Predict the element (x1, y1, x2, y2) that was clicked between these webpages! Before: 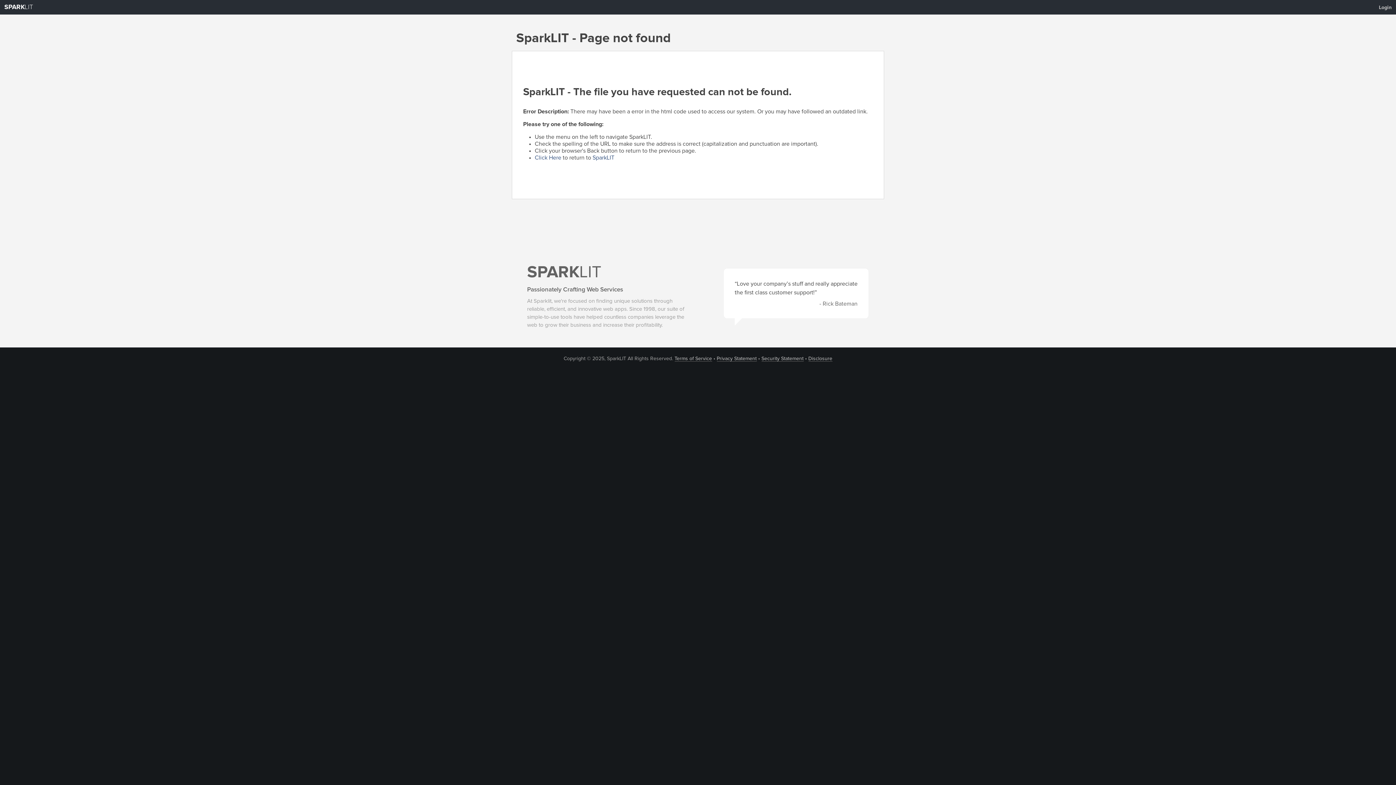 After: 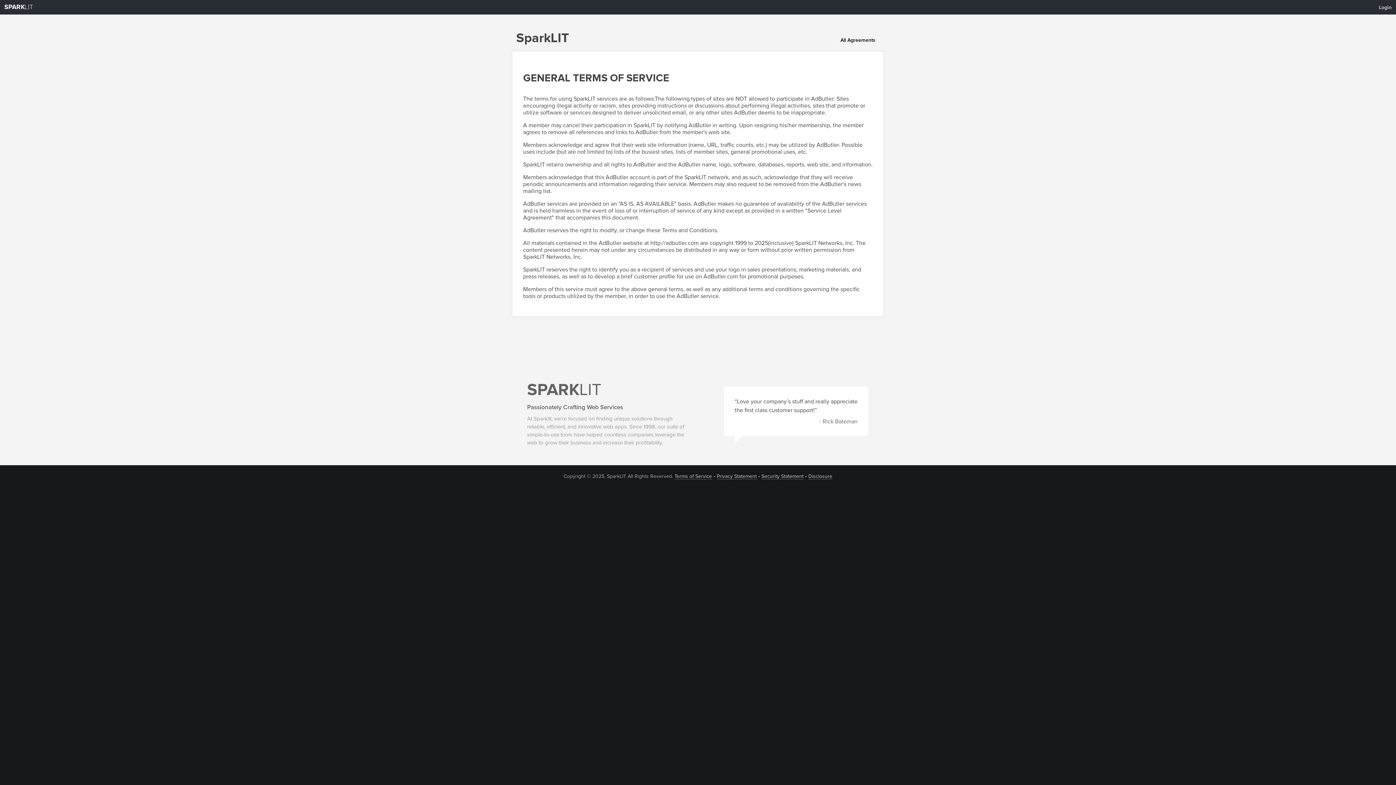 Action: bbox: (674, 356, 712, 361) label: Terms of Service